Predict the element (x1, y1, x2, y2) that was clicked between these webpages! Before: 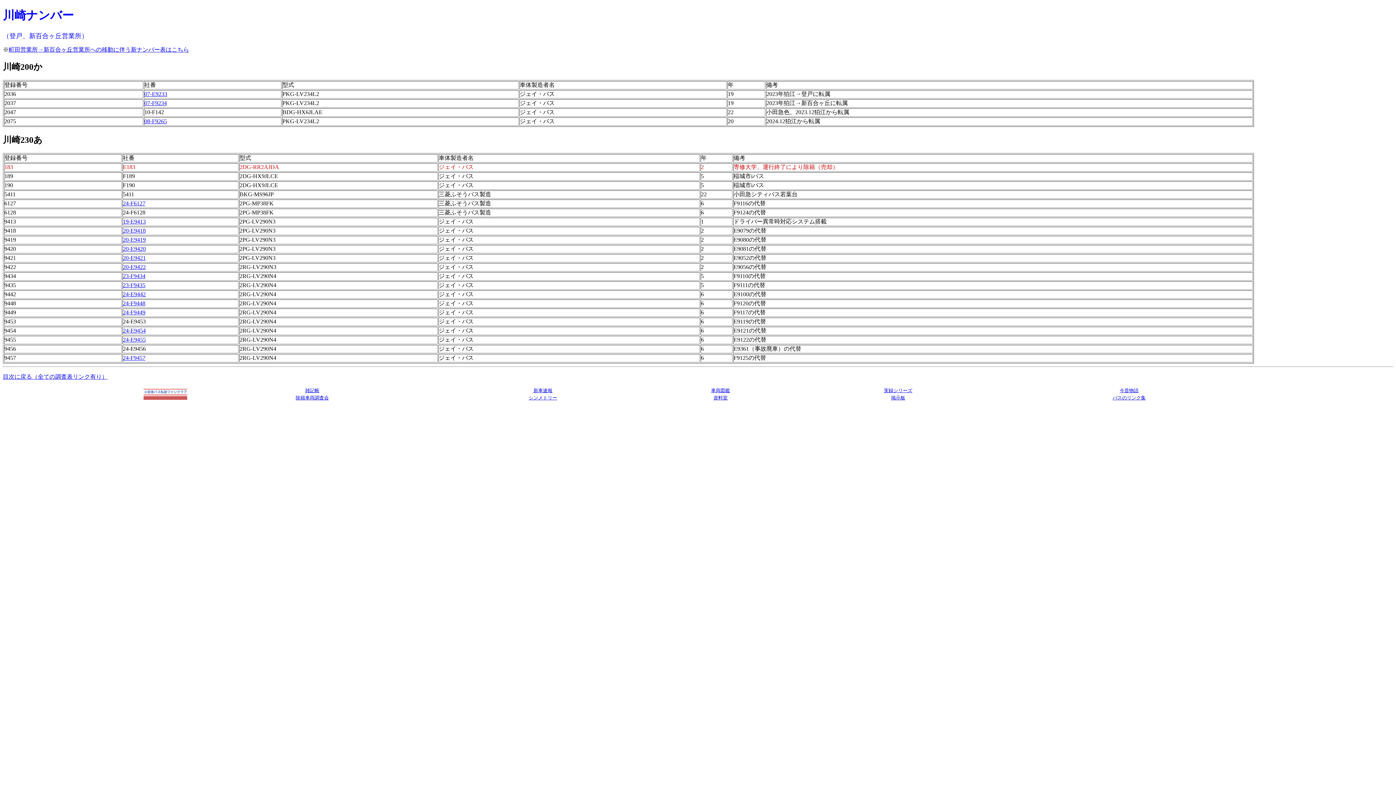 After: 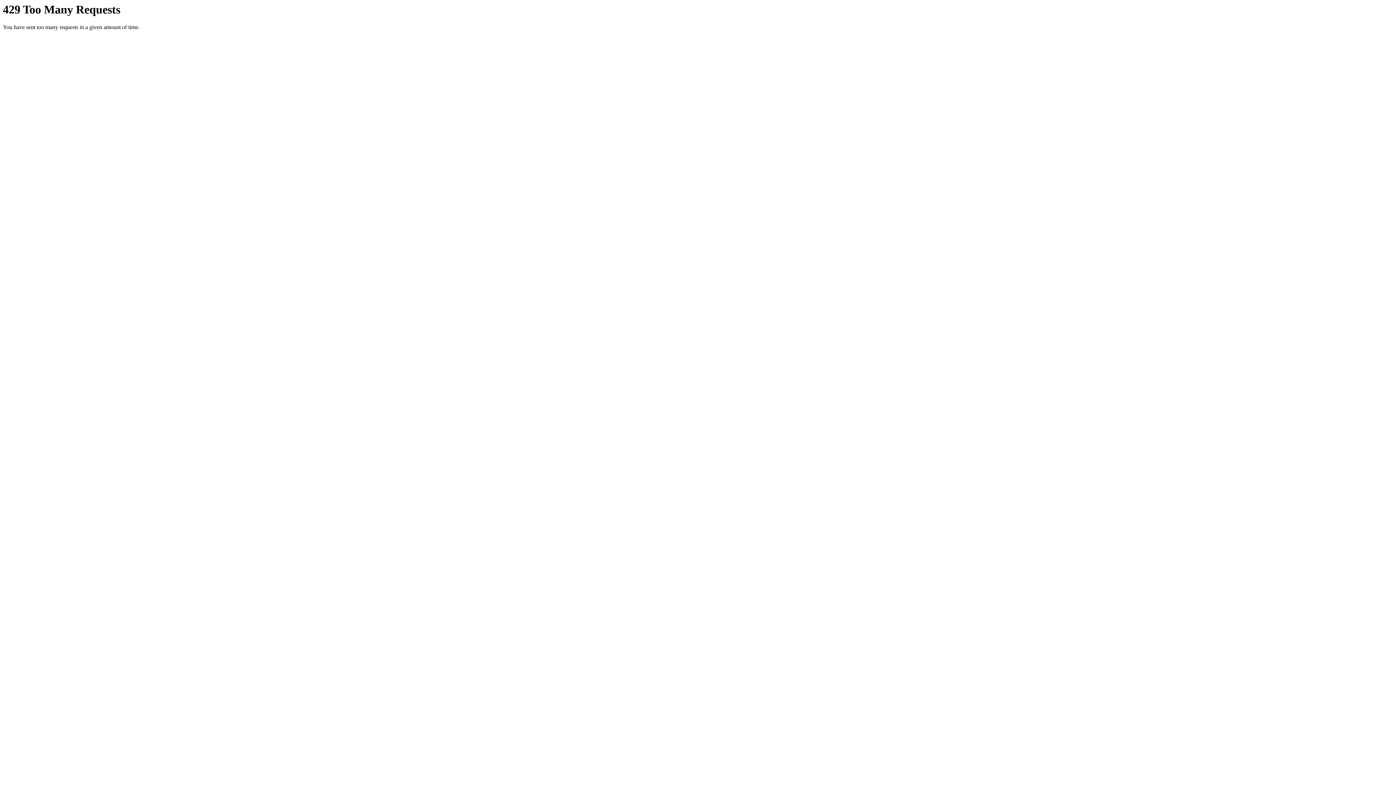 Action: label: 20-E9422 bbox: (122, 263, 145, 270)